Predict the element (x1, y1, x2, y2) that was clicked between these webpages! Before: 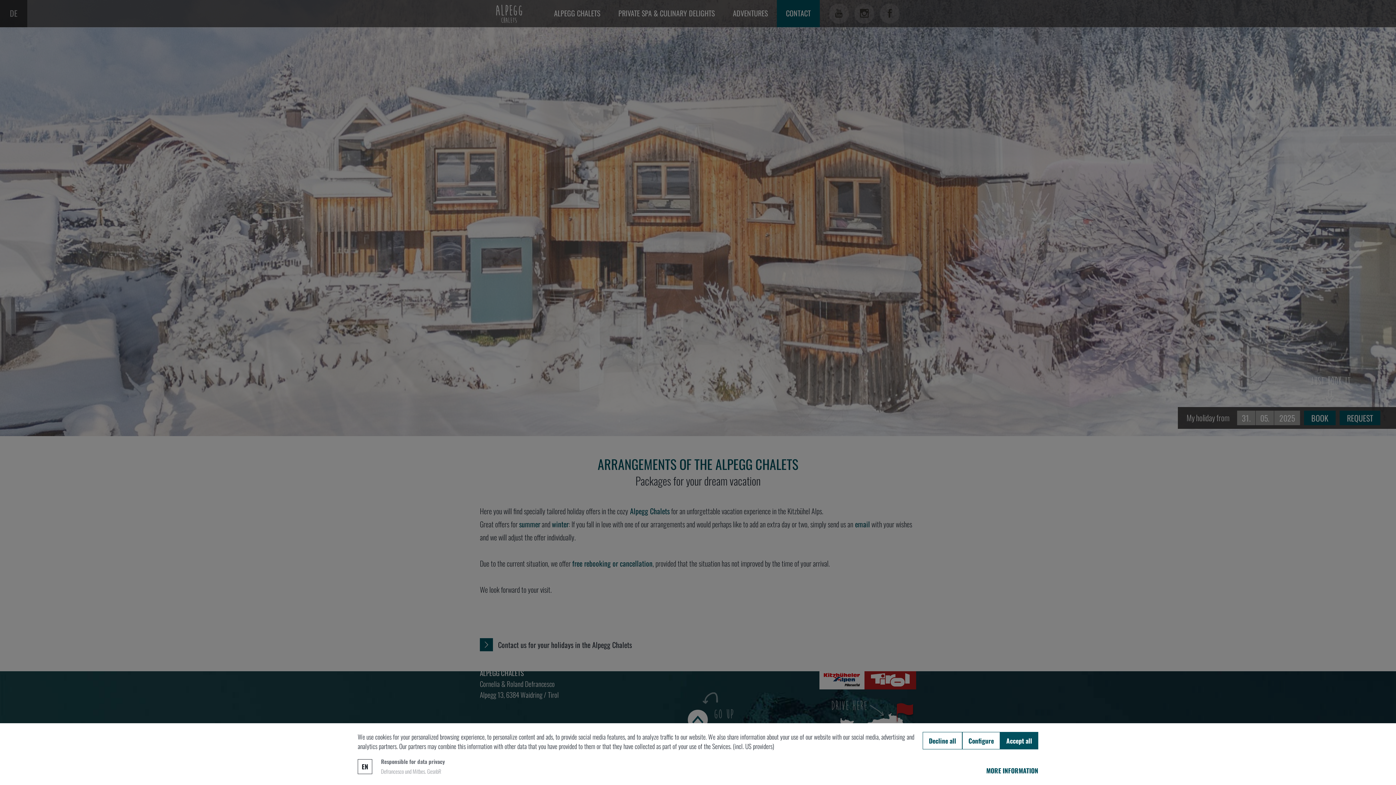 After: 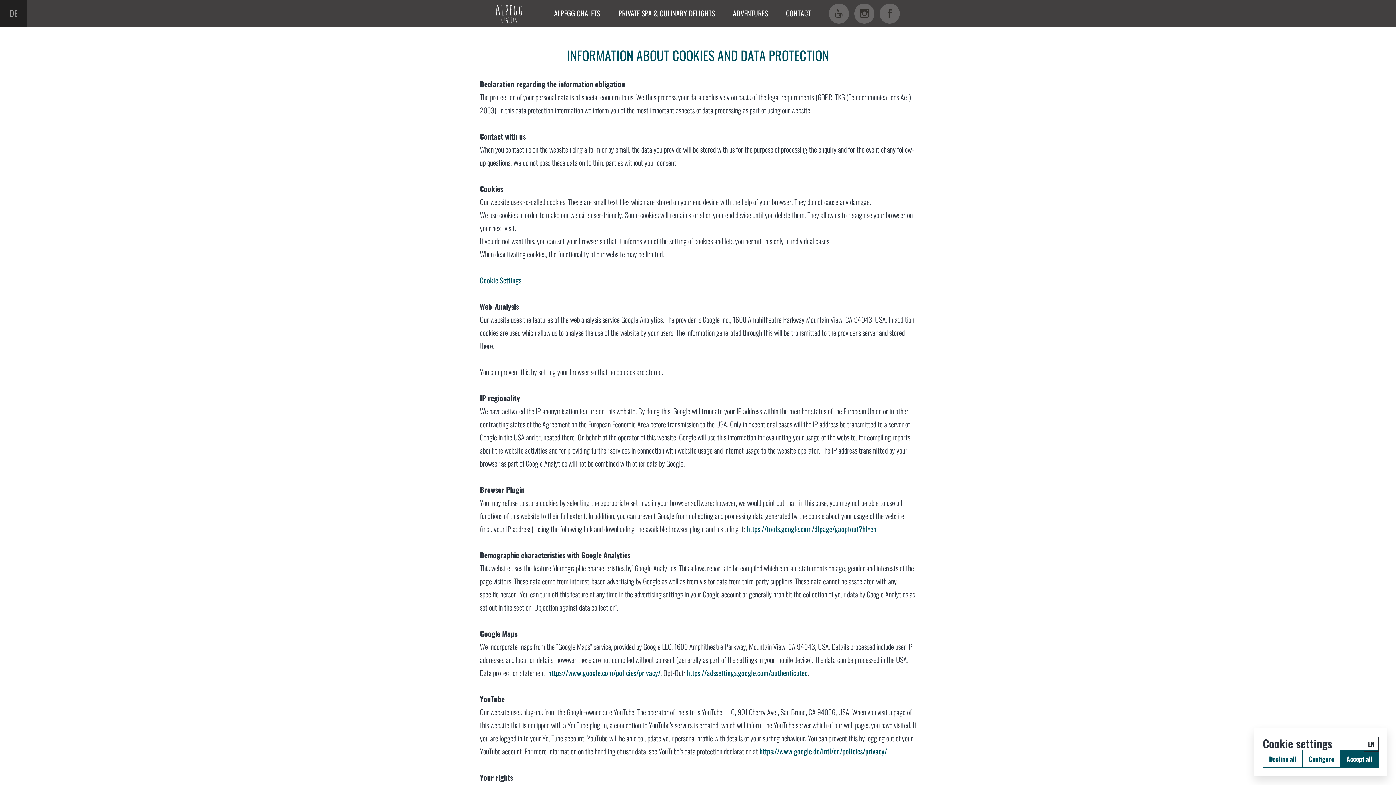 Action: label: MORE INFORMATION bbox: (986, 765, 1038, 776)